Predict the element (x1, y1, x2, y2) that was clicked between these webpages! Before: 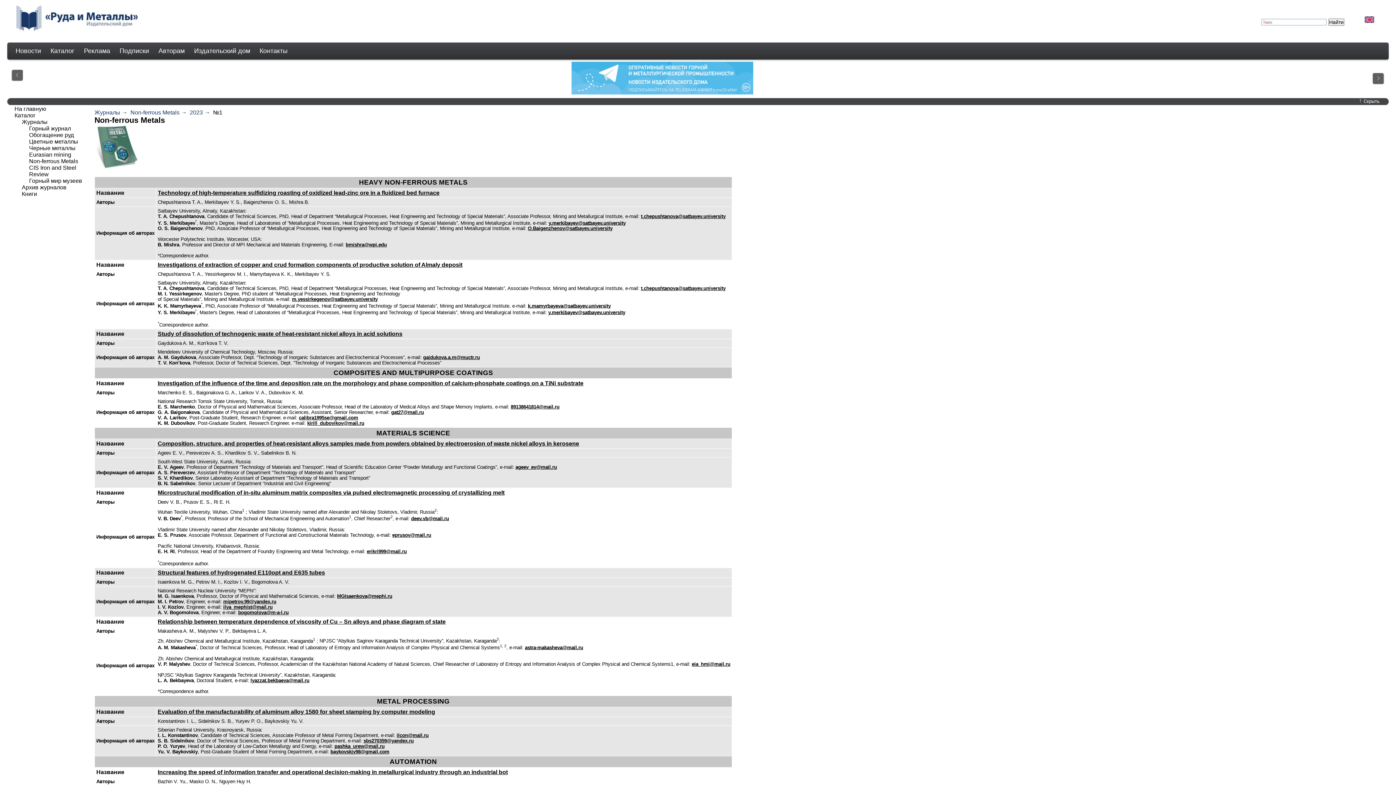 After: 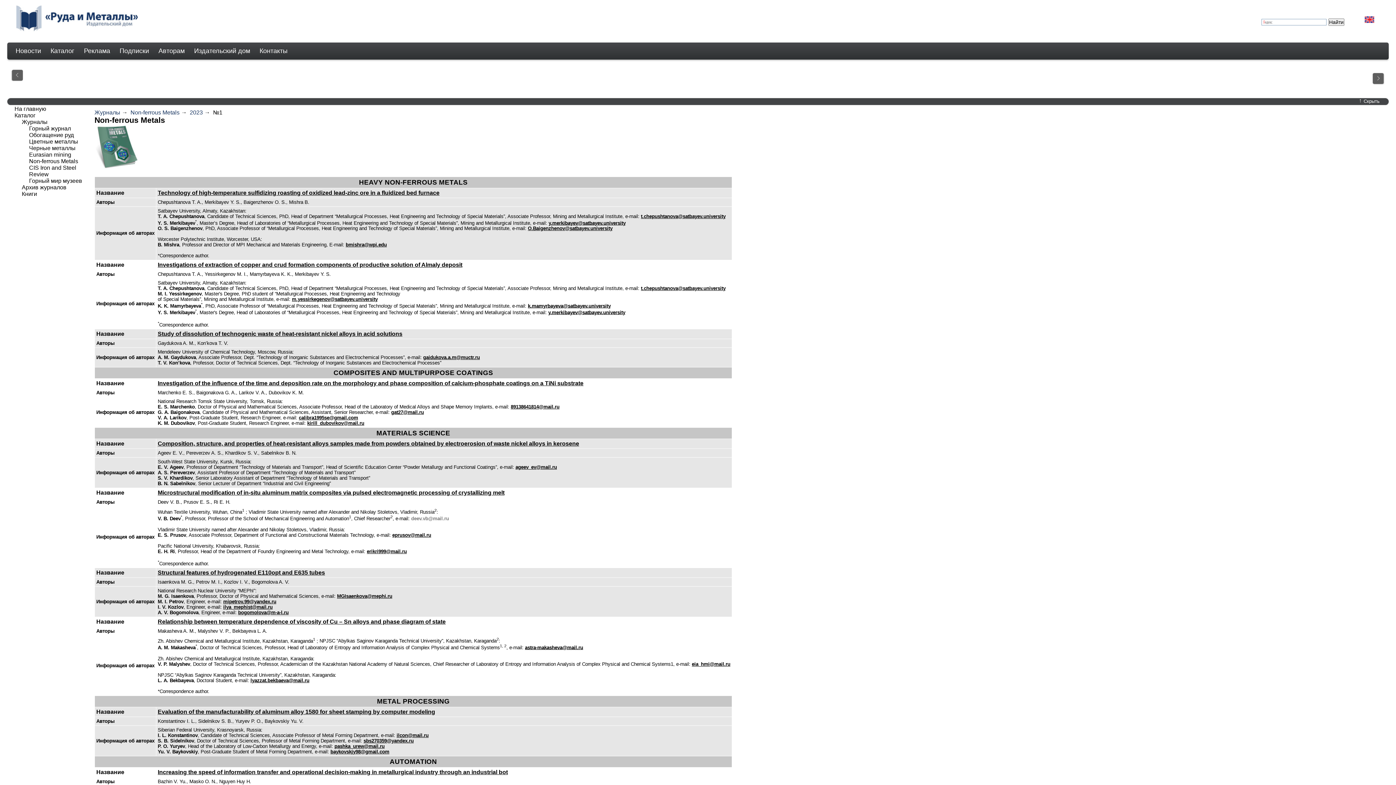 Action: label: deev.vb@mail.ru bbox: (411, 516, 449, 521)